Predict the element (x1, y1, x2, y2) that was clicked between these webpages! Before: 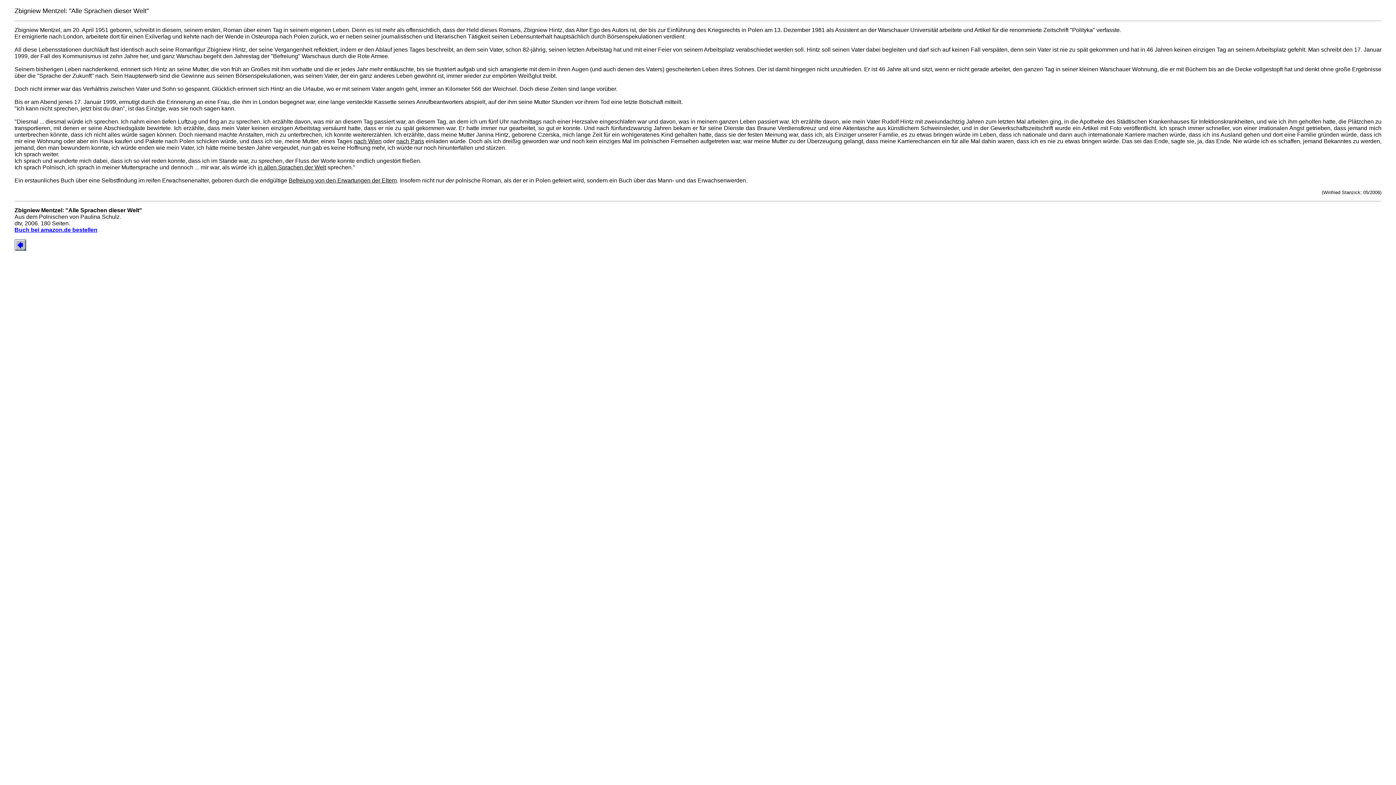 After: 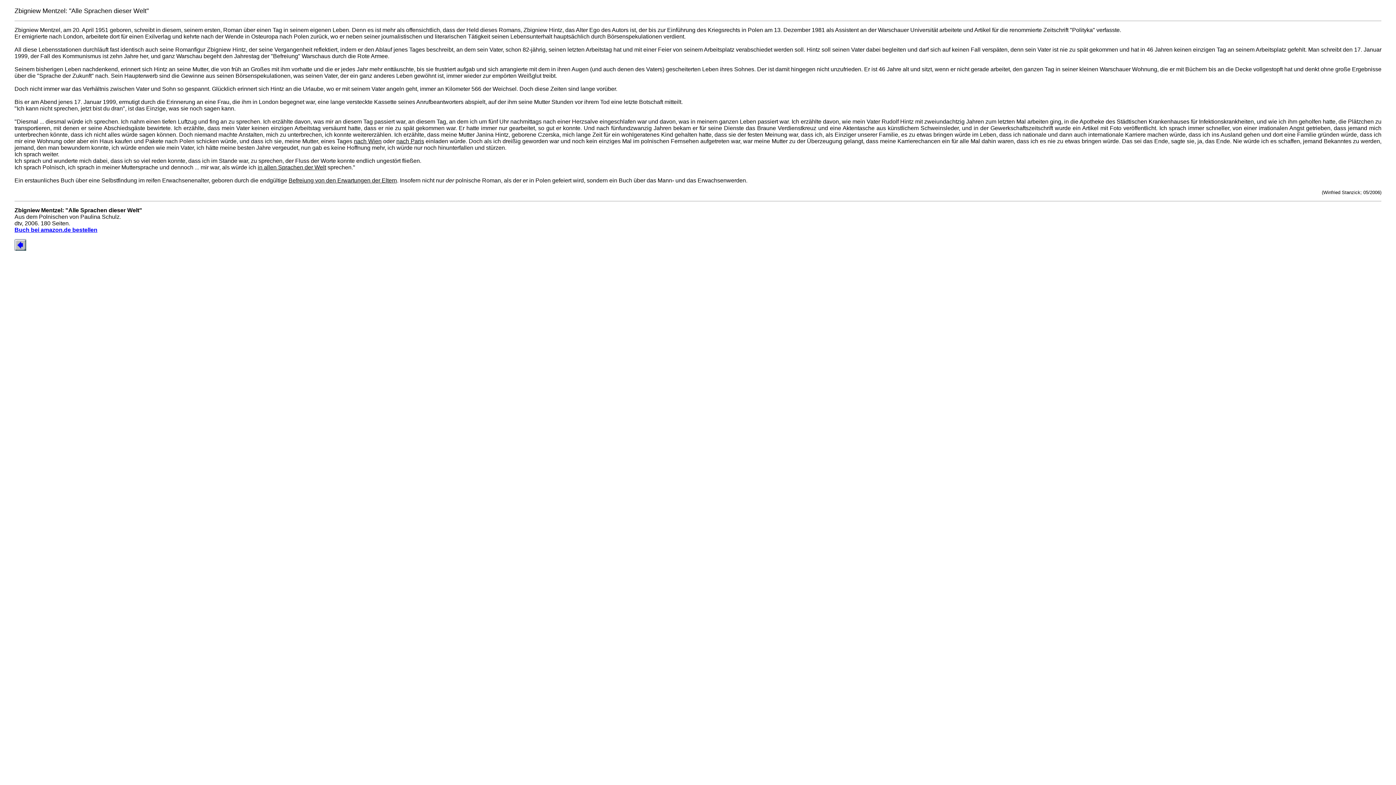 Action: bbox: (14, 226, 97, 233) label: Buch bei amazon.de bestellen